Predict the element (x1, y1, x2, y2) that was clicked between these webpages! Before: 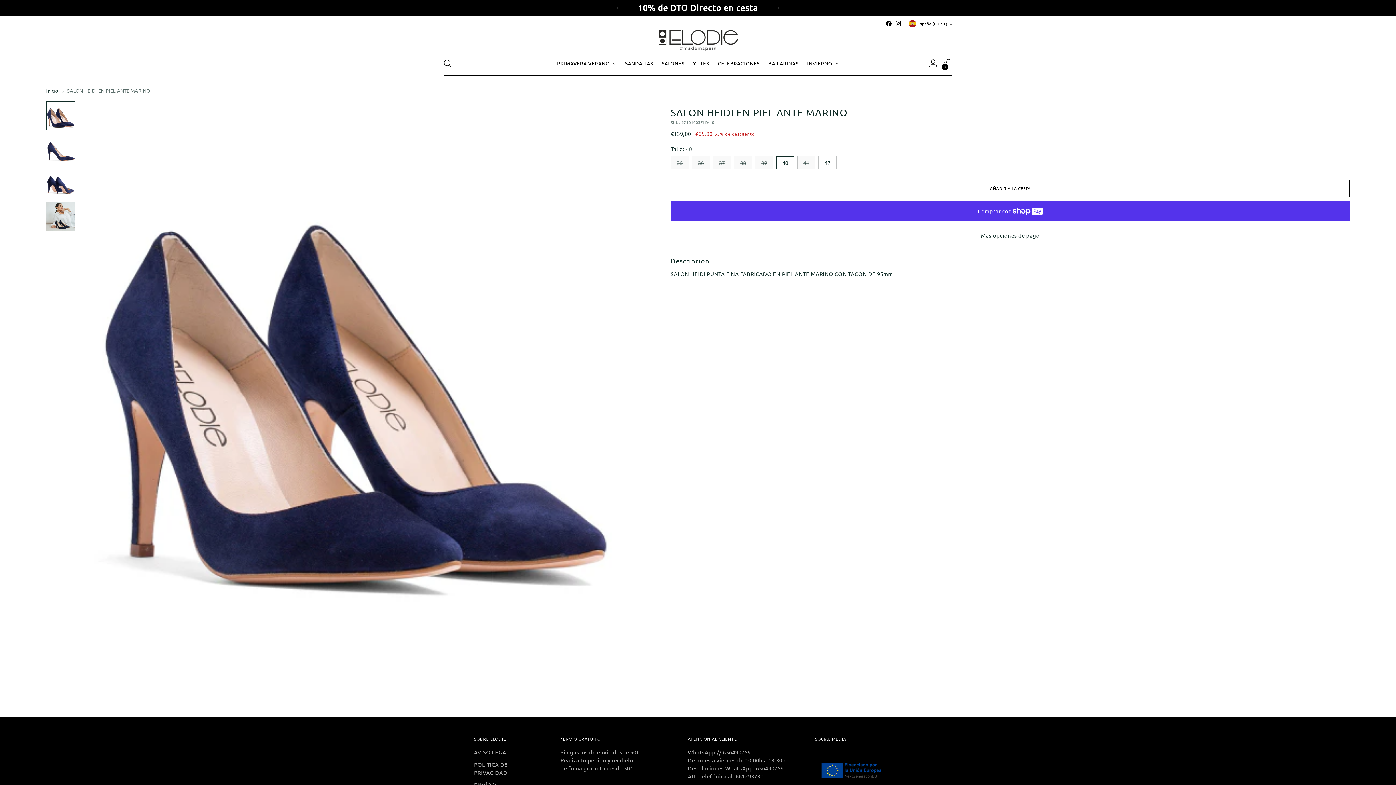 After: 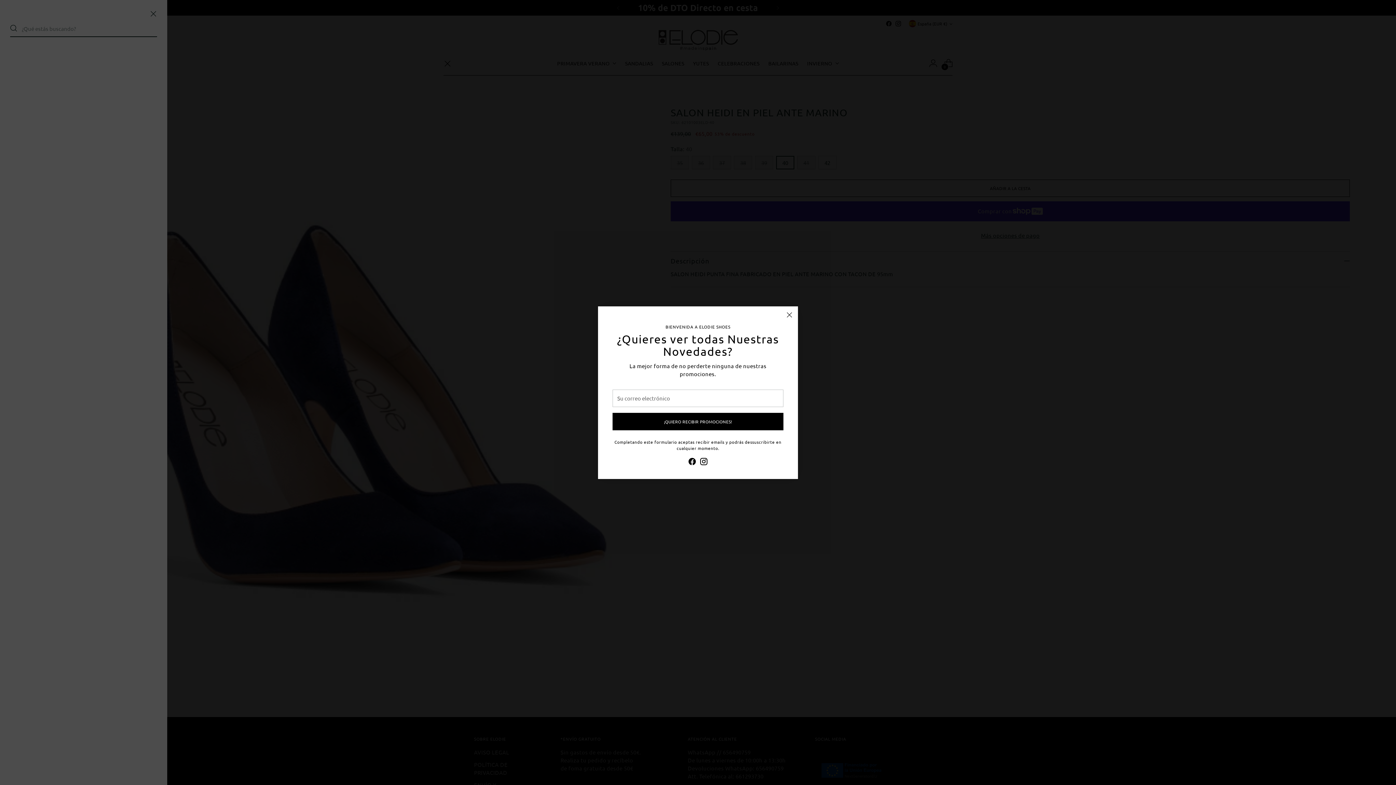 Action: bbox: (440, 56, 454, 70) label: Abrir el popup de búsqueda